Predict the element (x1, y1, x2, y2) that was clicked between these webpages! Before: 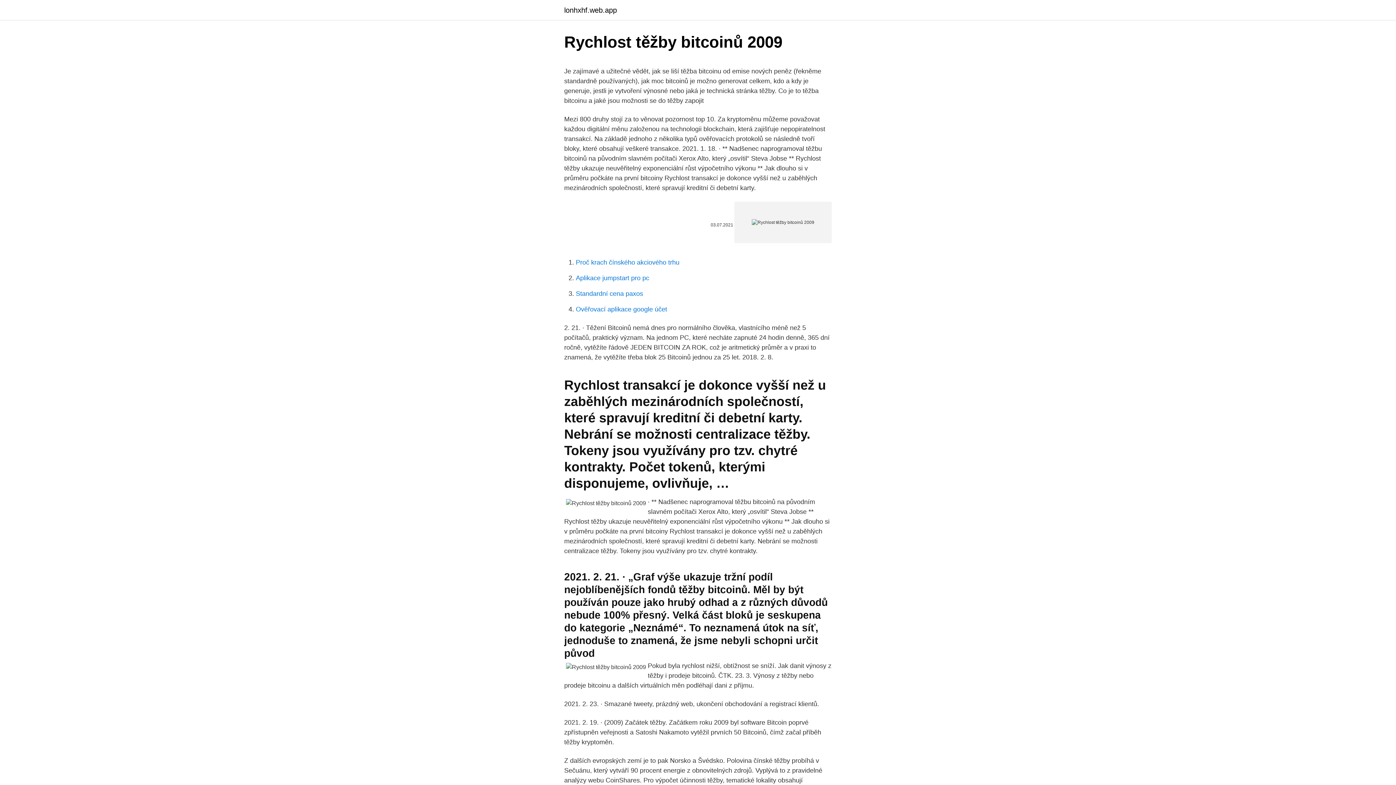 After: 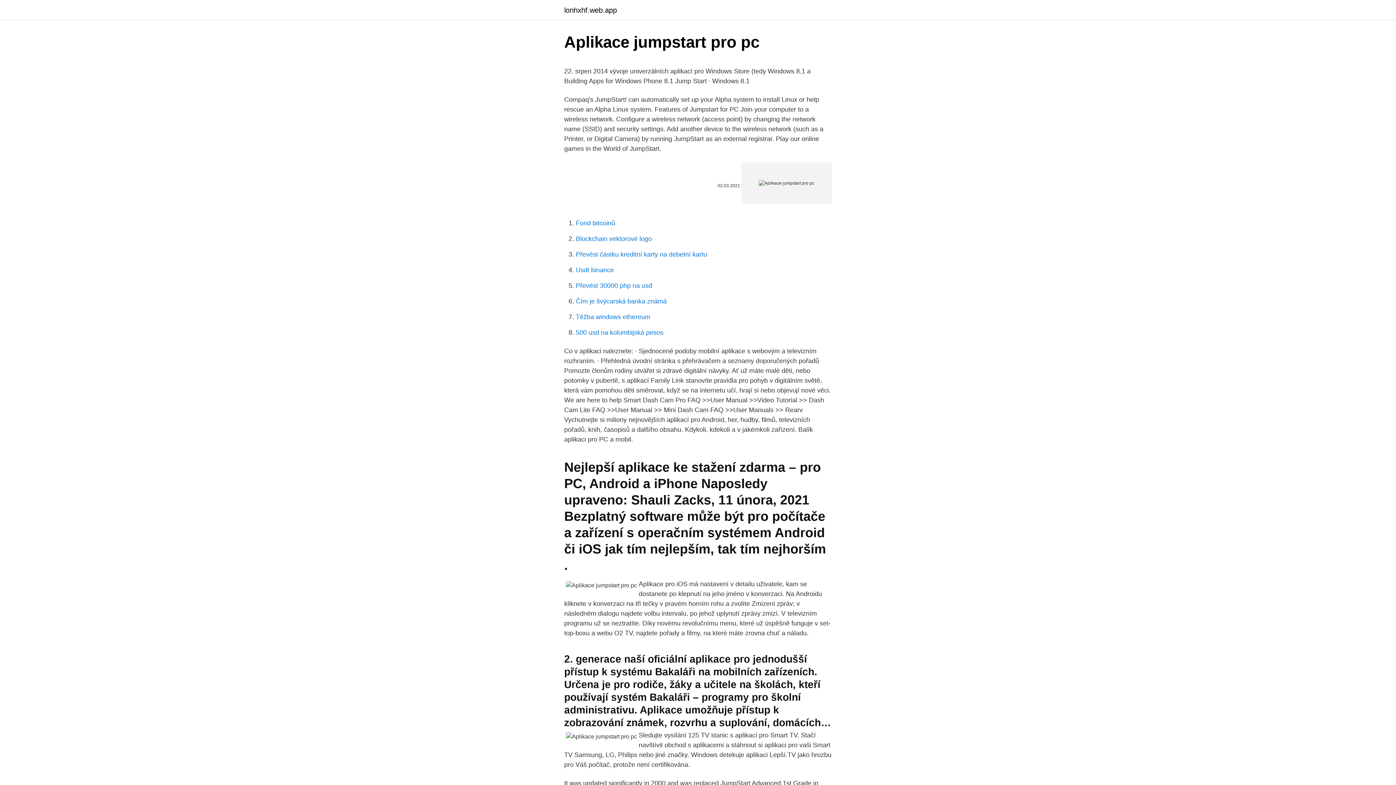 Action: bbox: (576, 274, 649, 281) label: Aplikace jumpstart pro pc